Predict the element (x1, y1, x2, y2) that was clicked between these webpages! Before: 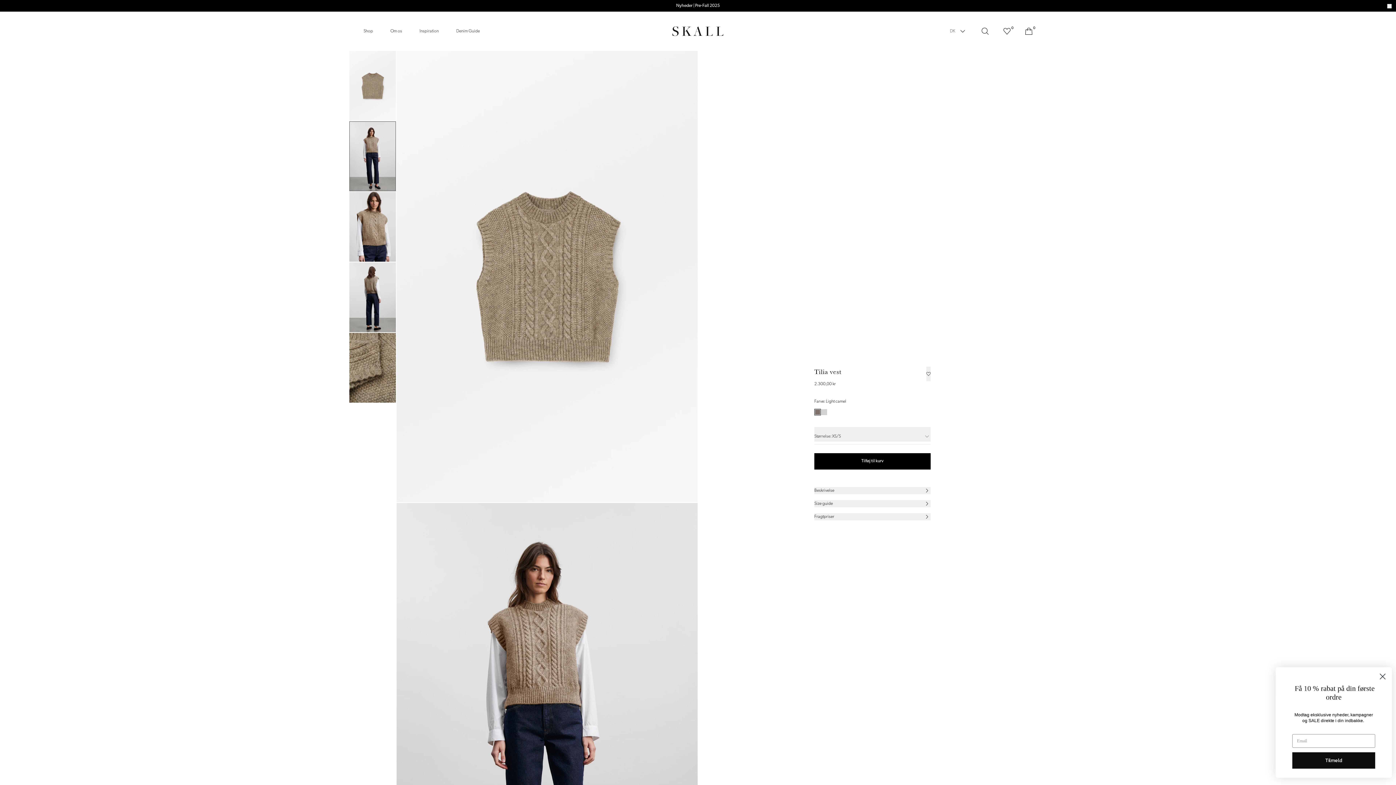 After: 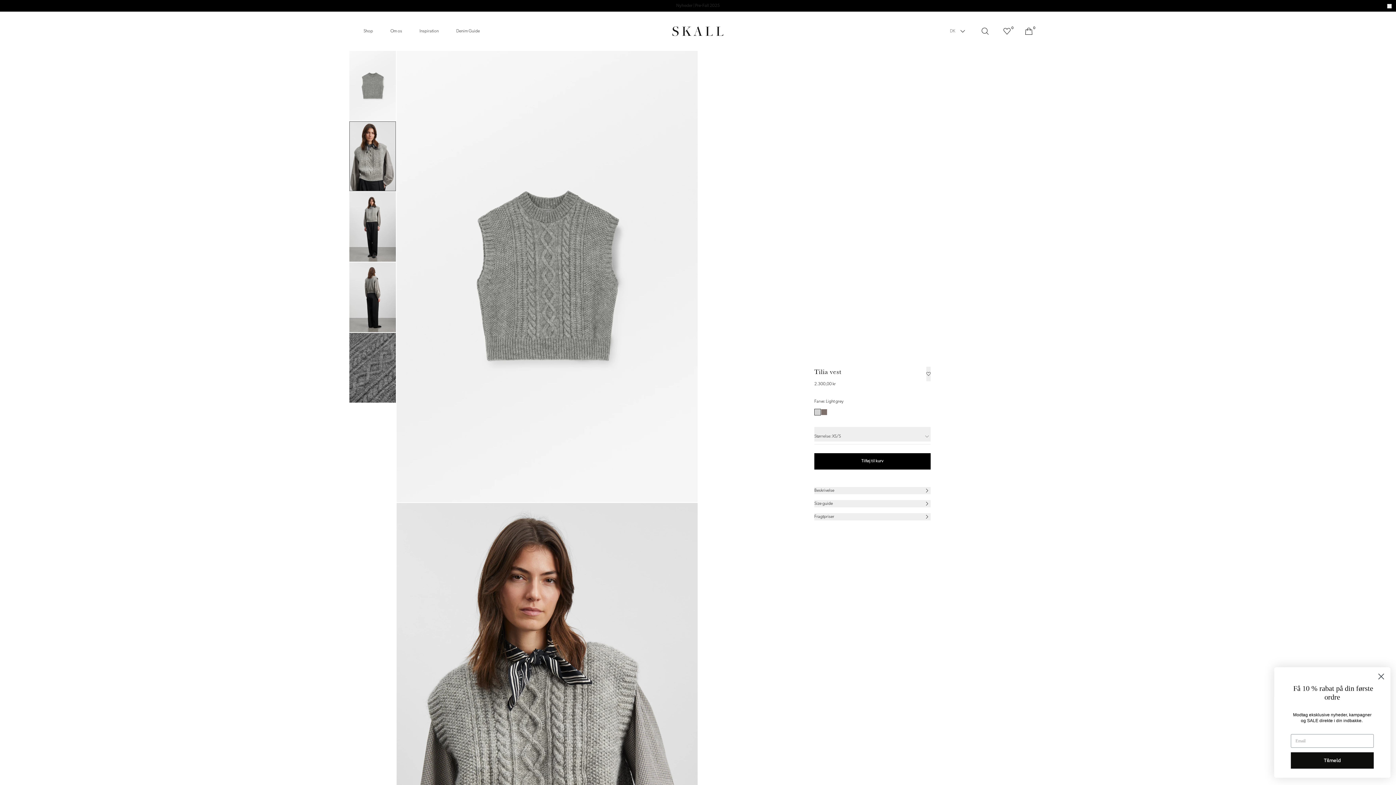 Action: bbox: (821, 409, 827, 415)